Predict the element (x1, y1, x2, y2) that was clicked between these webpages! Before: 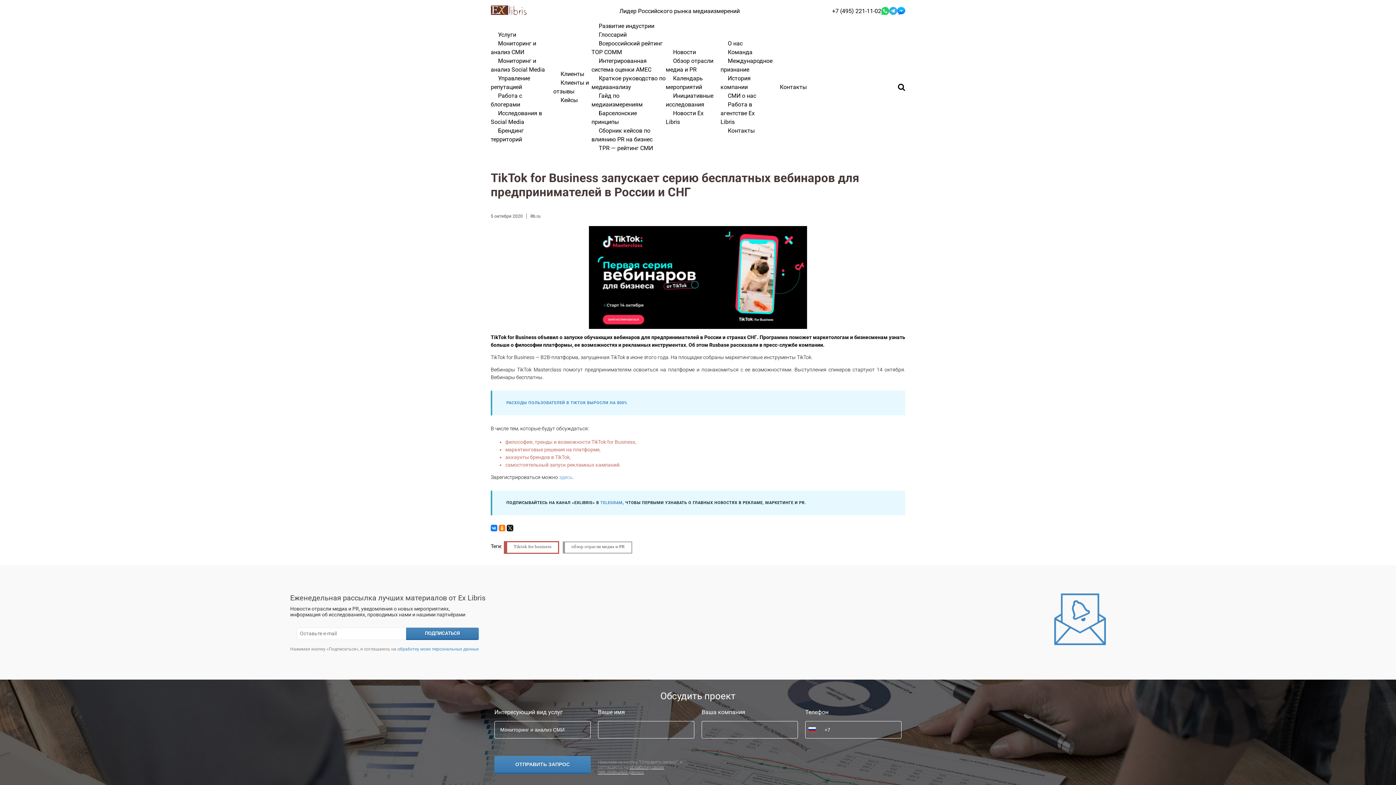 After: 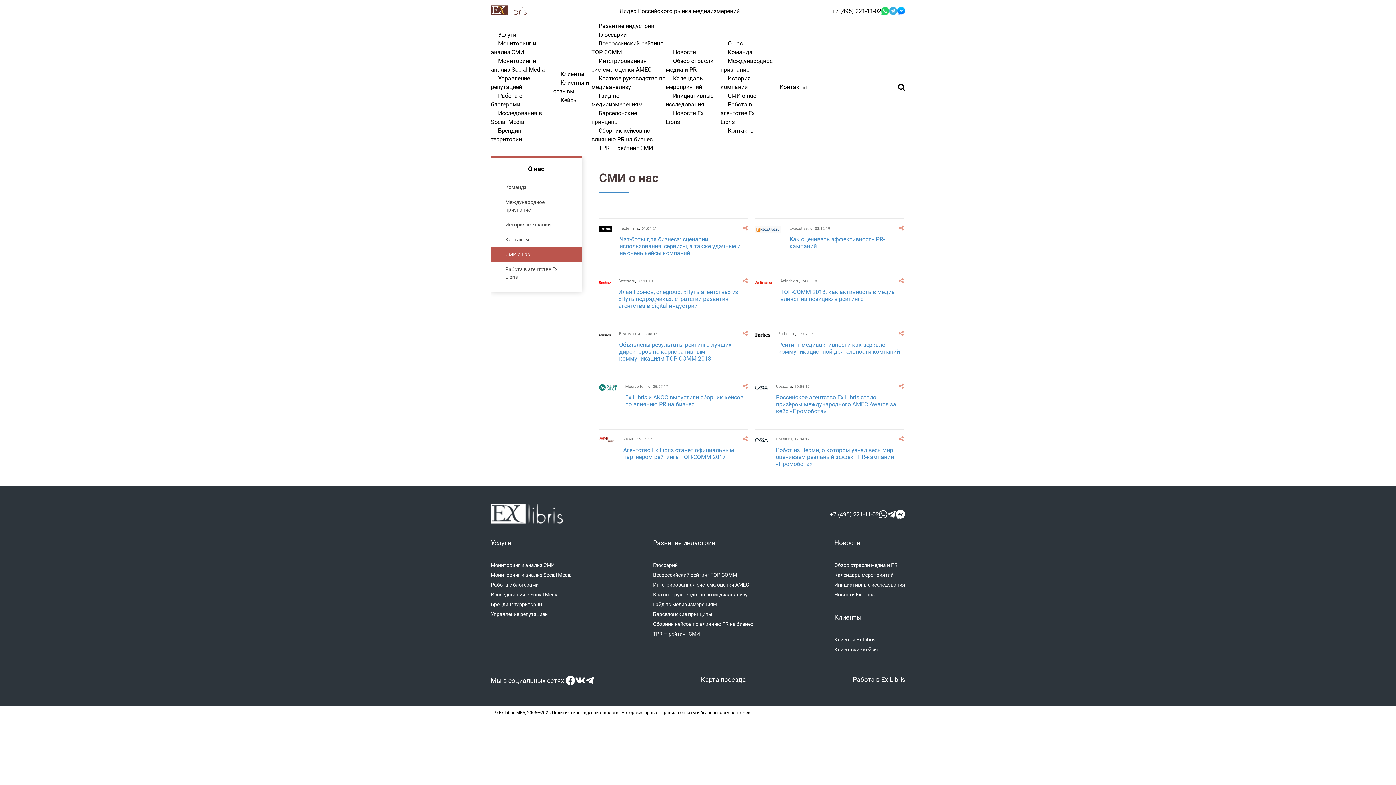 Action: label: СМИ о нас bbox: (720, 88, 763, 102)